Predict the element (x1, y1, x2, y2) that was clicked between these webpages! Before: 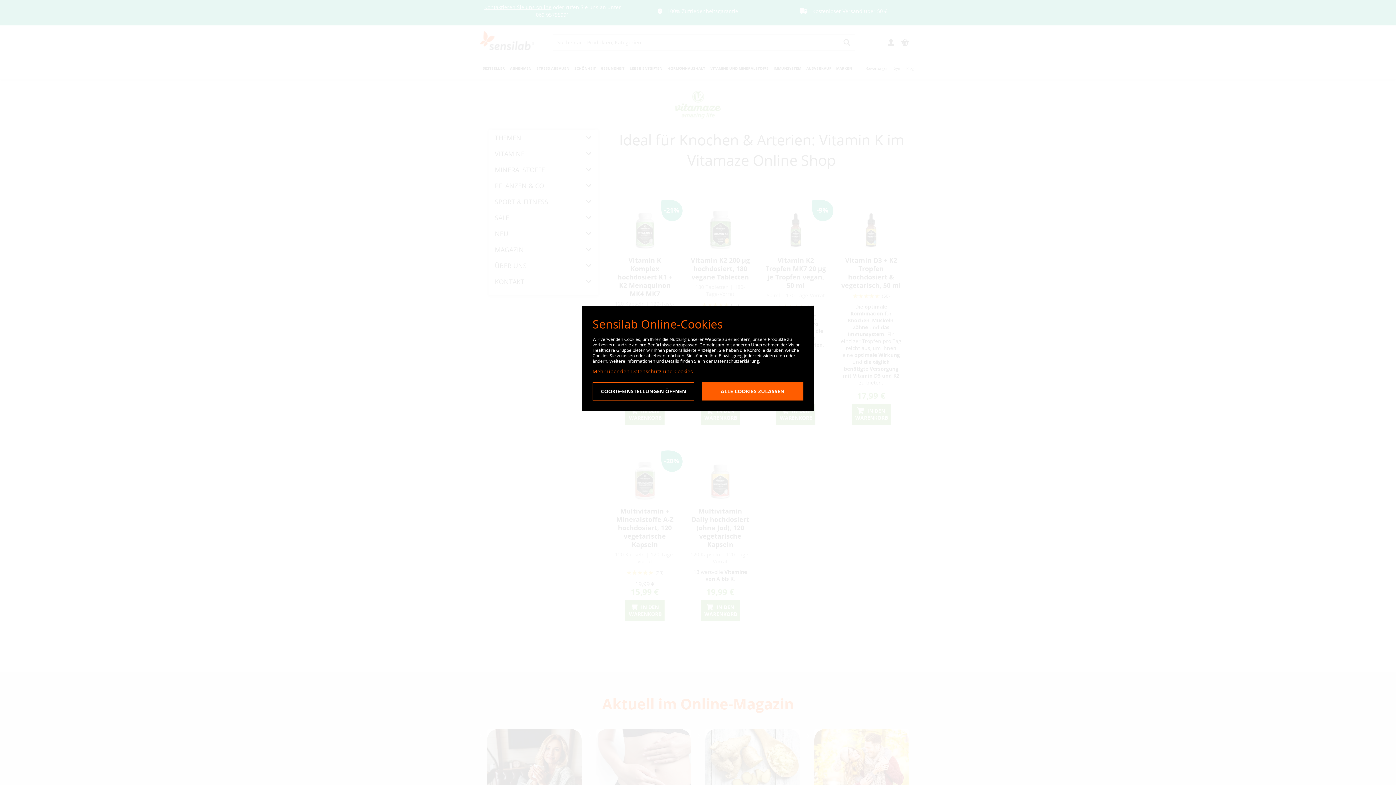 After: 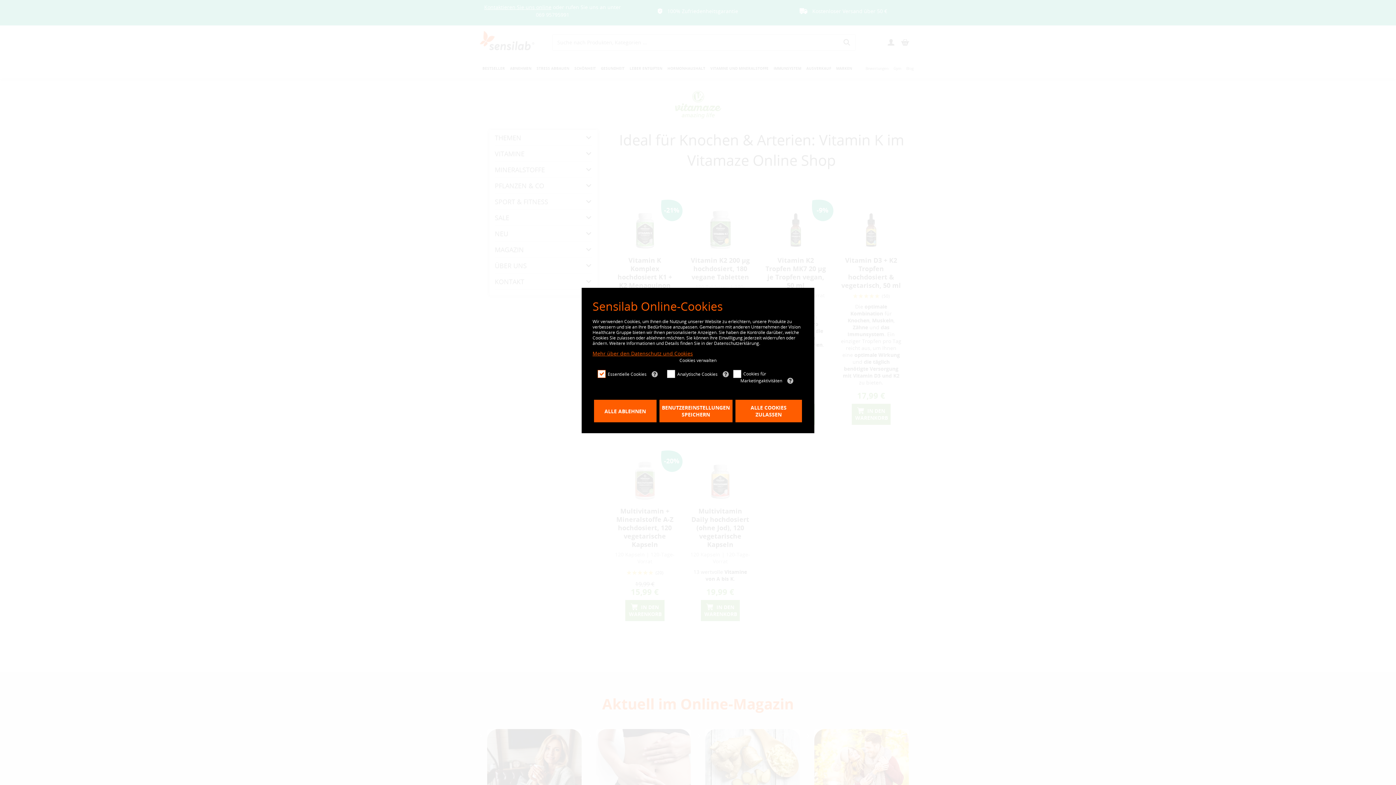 Action: bbox: (592, 382, 694, 400) label: 
                                    Cookie-Einstellungen öffnen
                                